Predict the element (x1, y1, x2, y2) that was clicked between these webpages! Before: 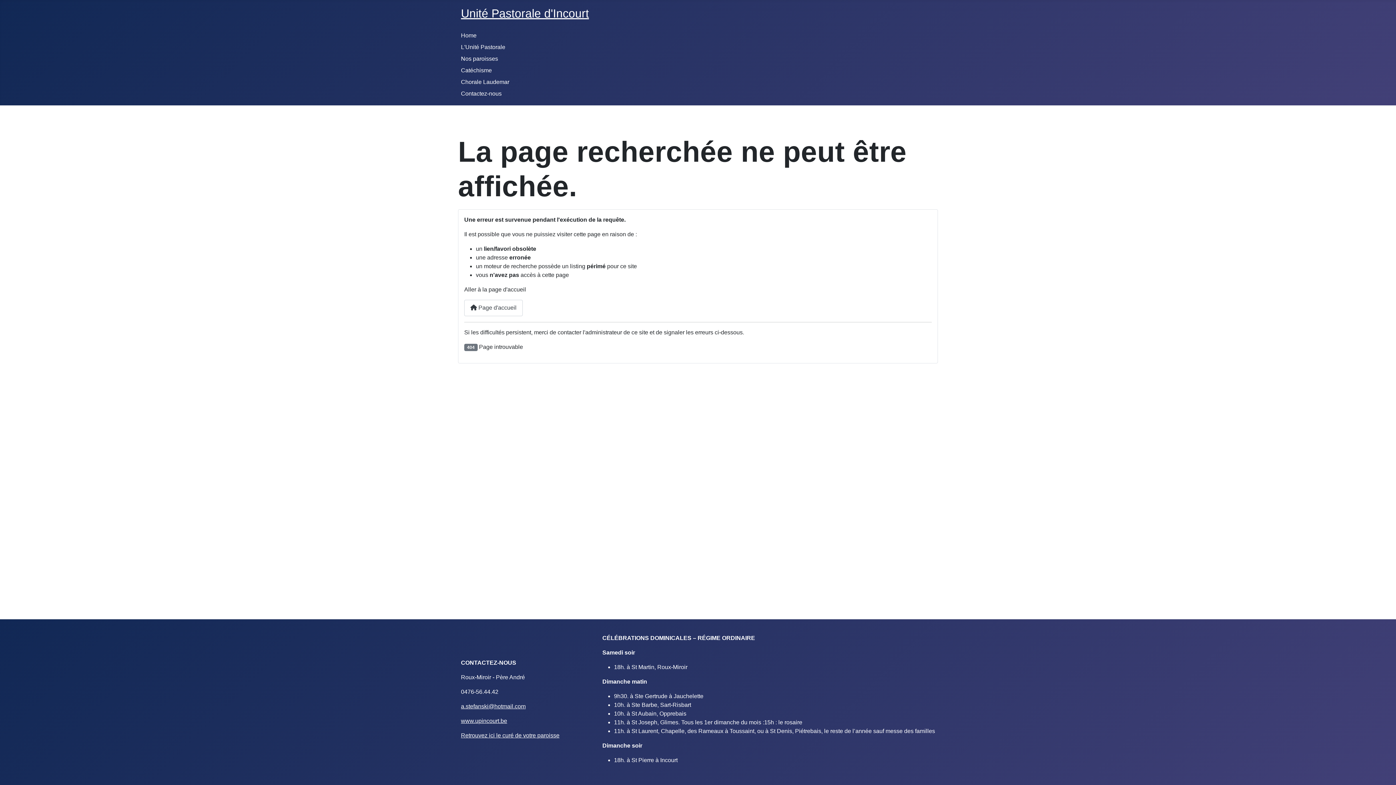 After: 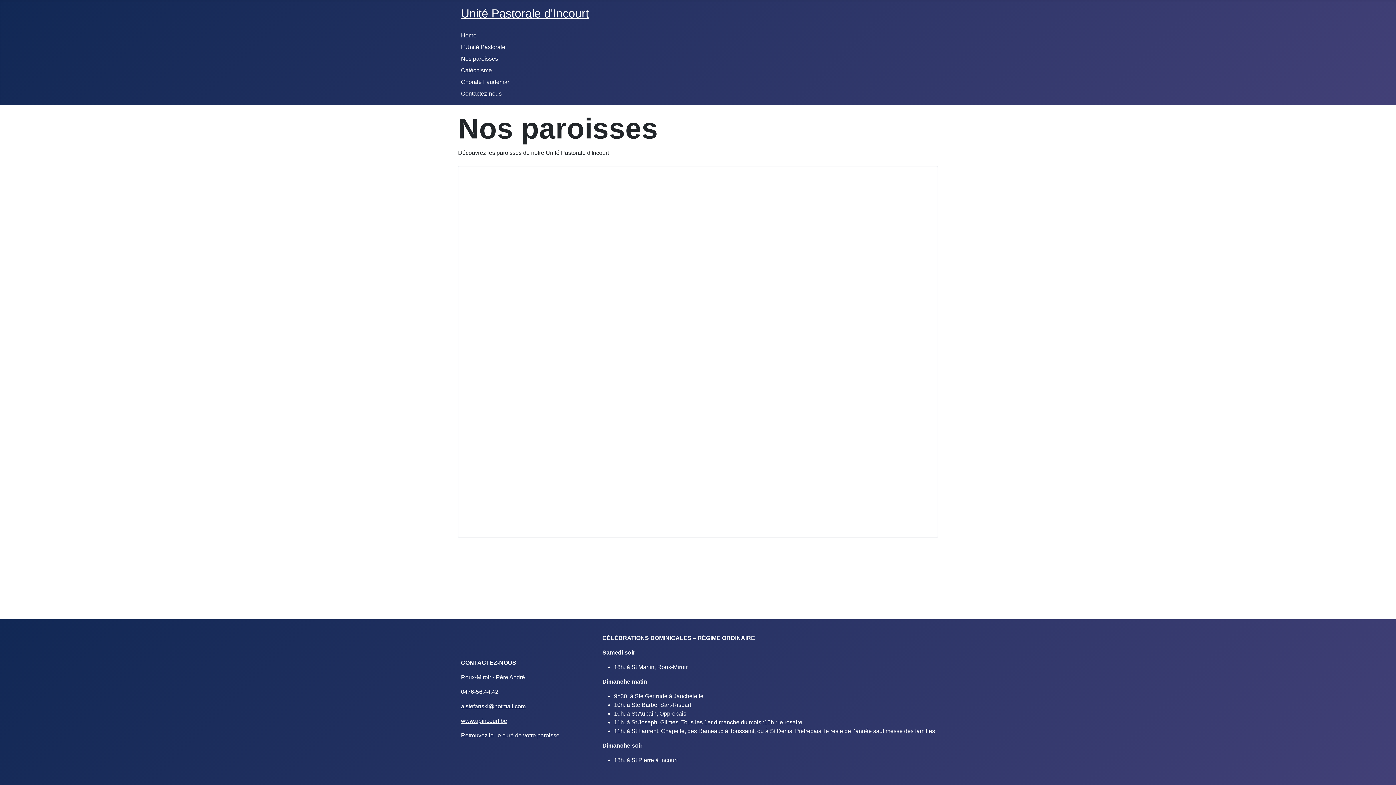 Action: label: Nos paroisses bbox: (461, 55, 498, 61)